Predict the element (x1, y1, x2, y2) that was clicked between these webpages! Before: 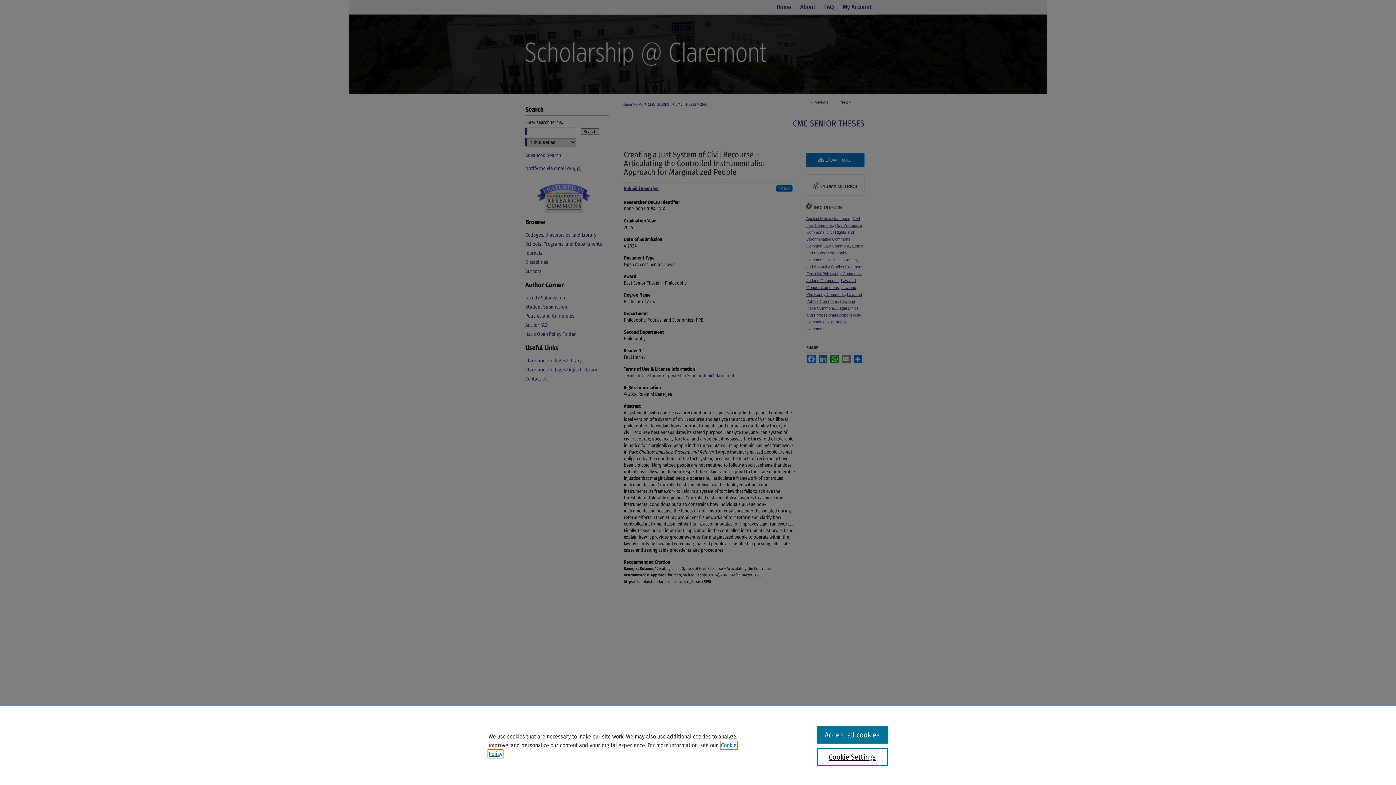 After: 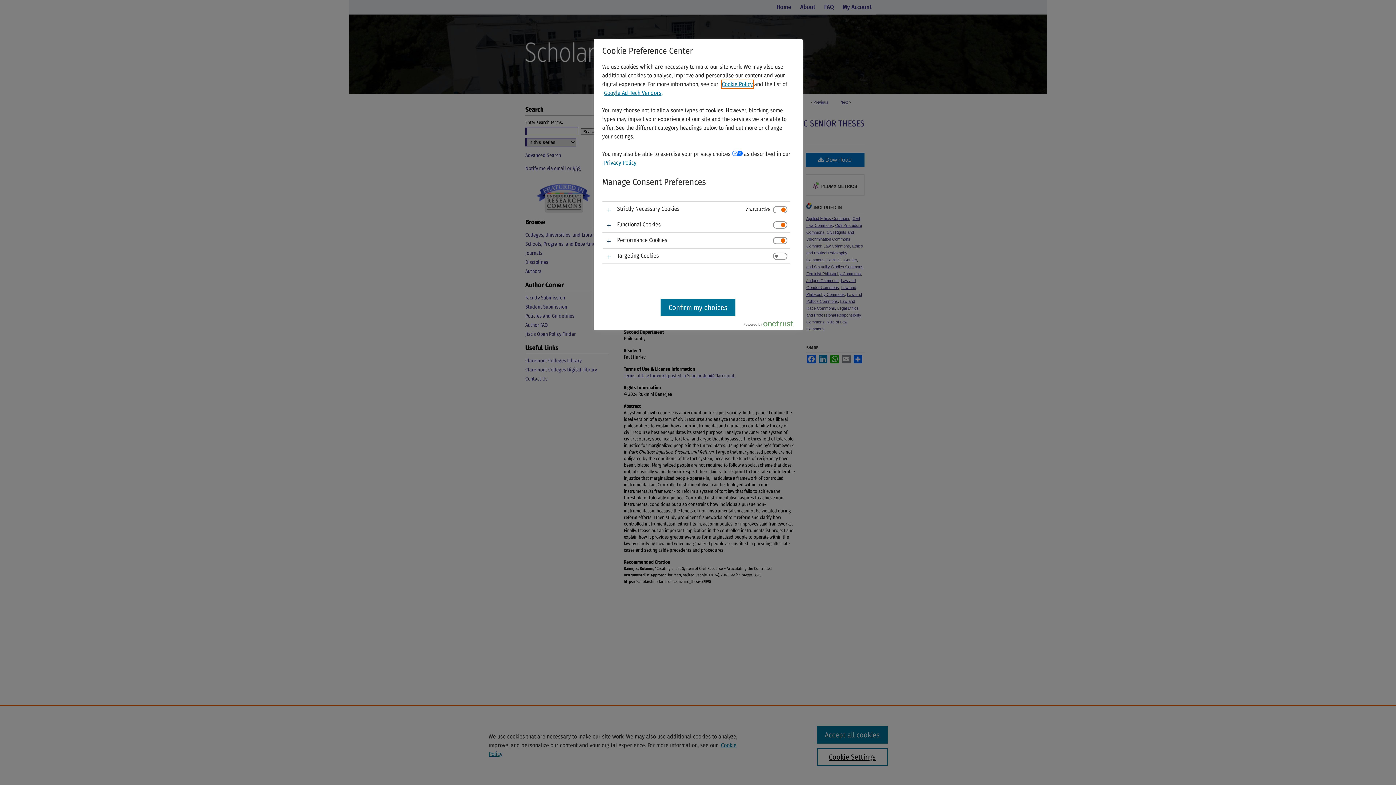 Action: label: Cookie Settings bbox: (817, 748, 887, 766)